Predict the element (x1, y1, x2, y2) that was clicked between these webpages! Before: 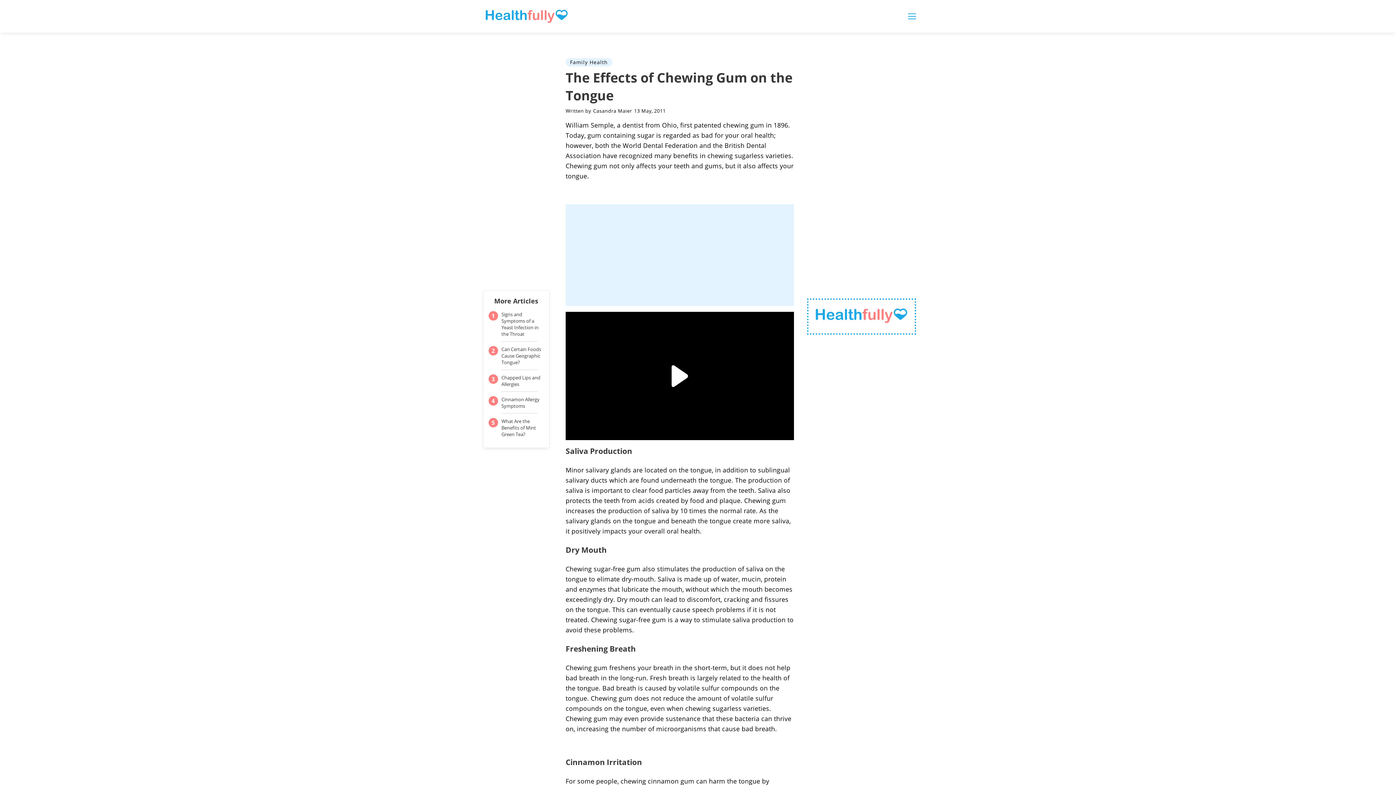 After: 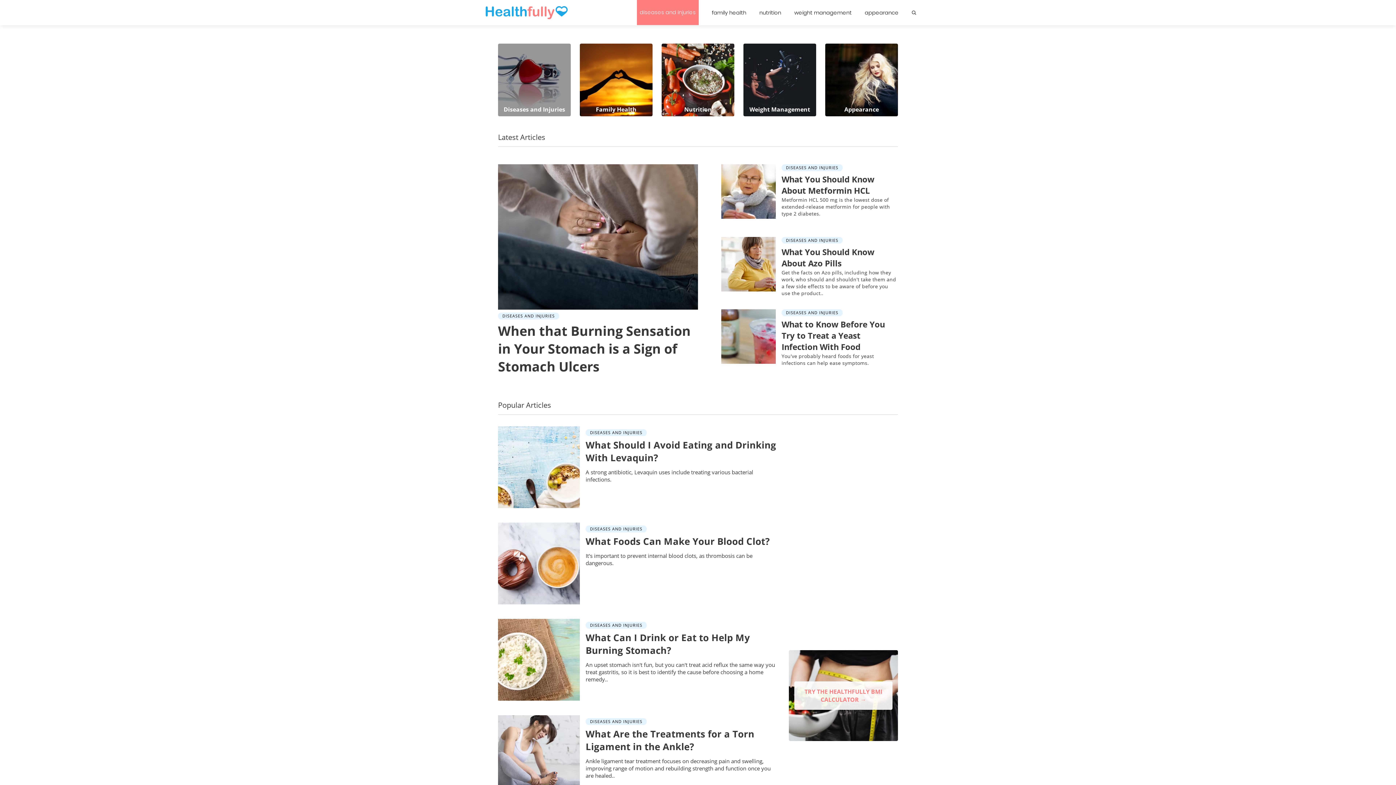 Action: bbox: (1203, 30, 1265, 38) label: Diseases and Injuries